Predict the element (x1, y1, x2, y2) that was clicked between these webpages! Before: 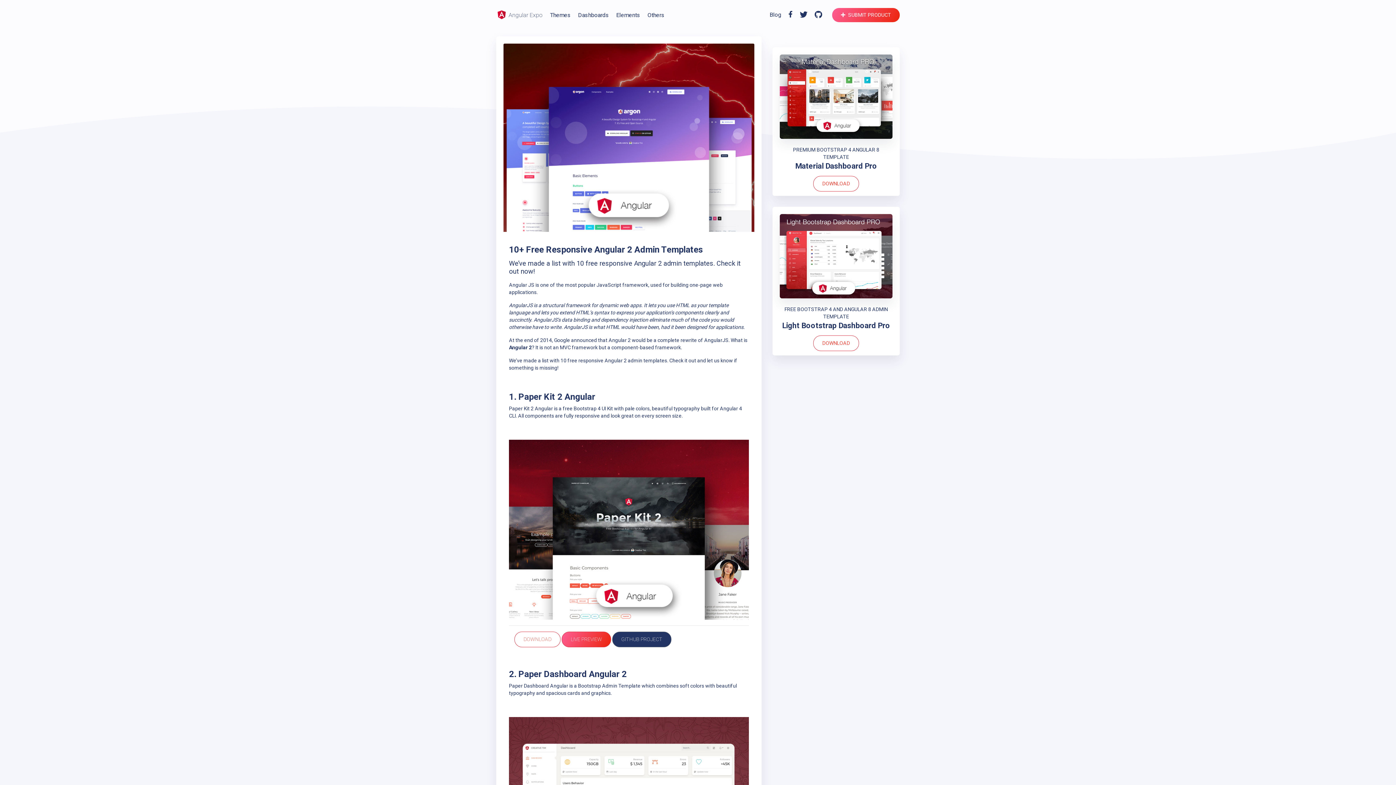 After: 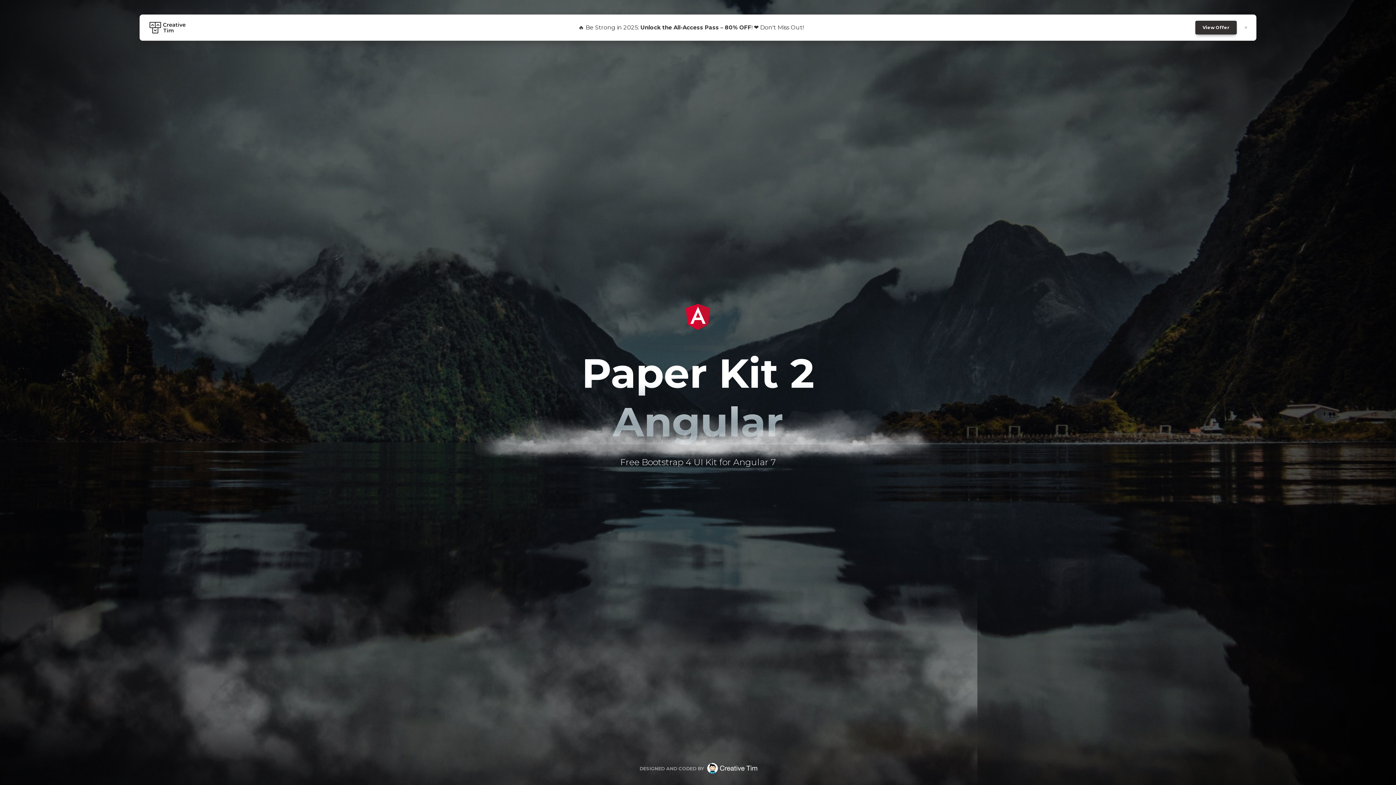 Action: label: Paper Kit 2 Angular bbox: (509, 405, 553, 411)